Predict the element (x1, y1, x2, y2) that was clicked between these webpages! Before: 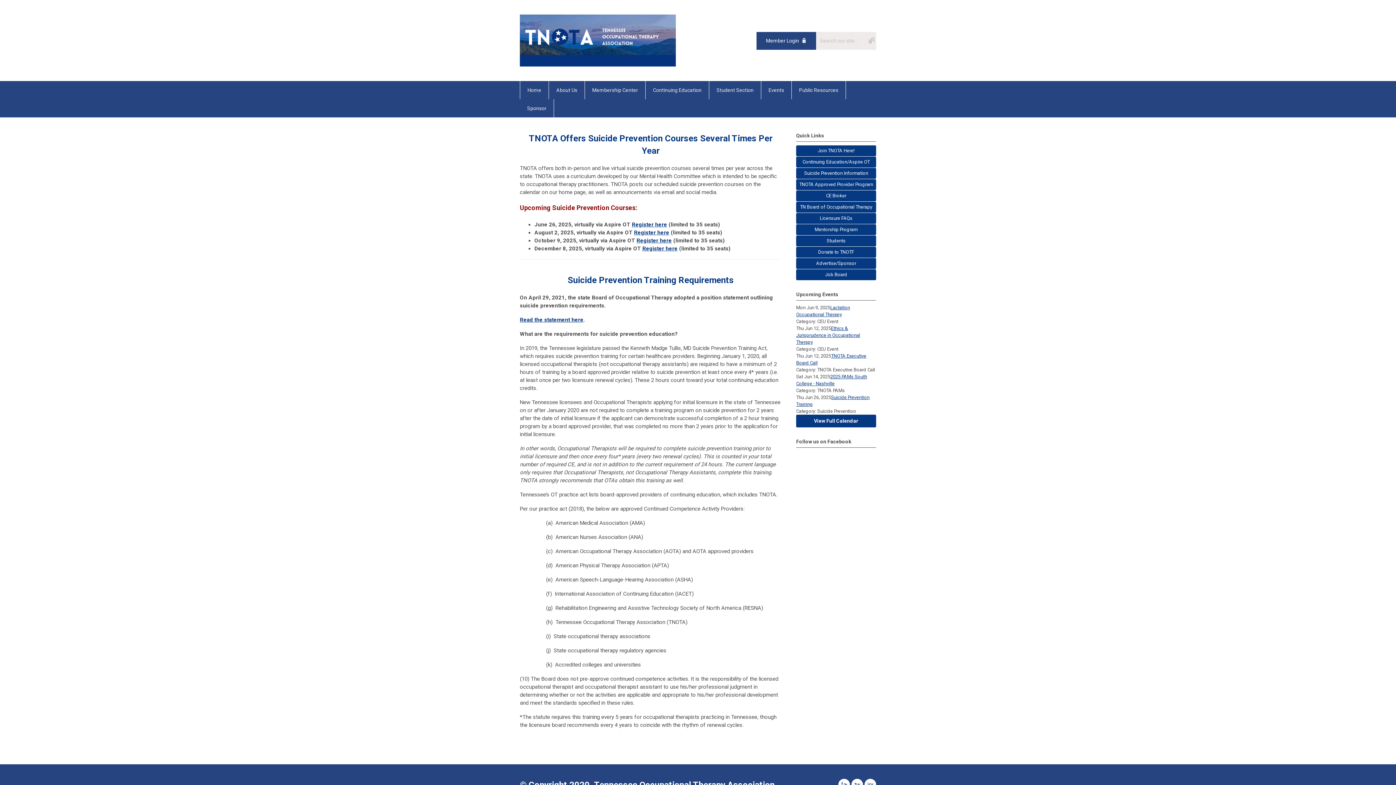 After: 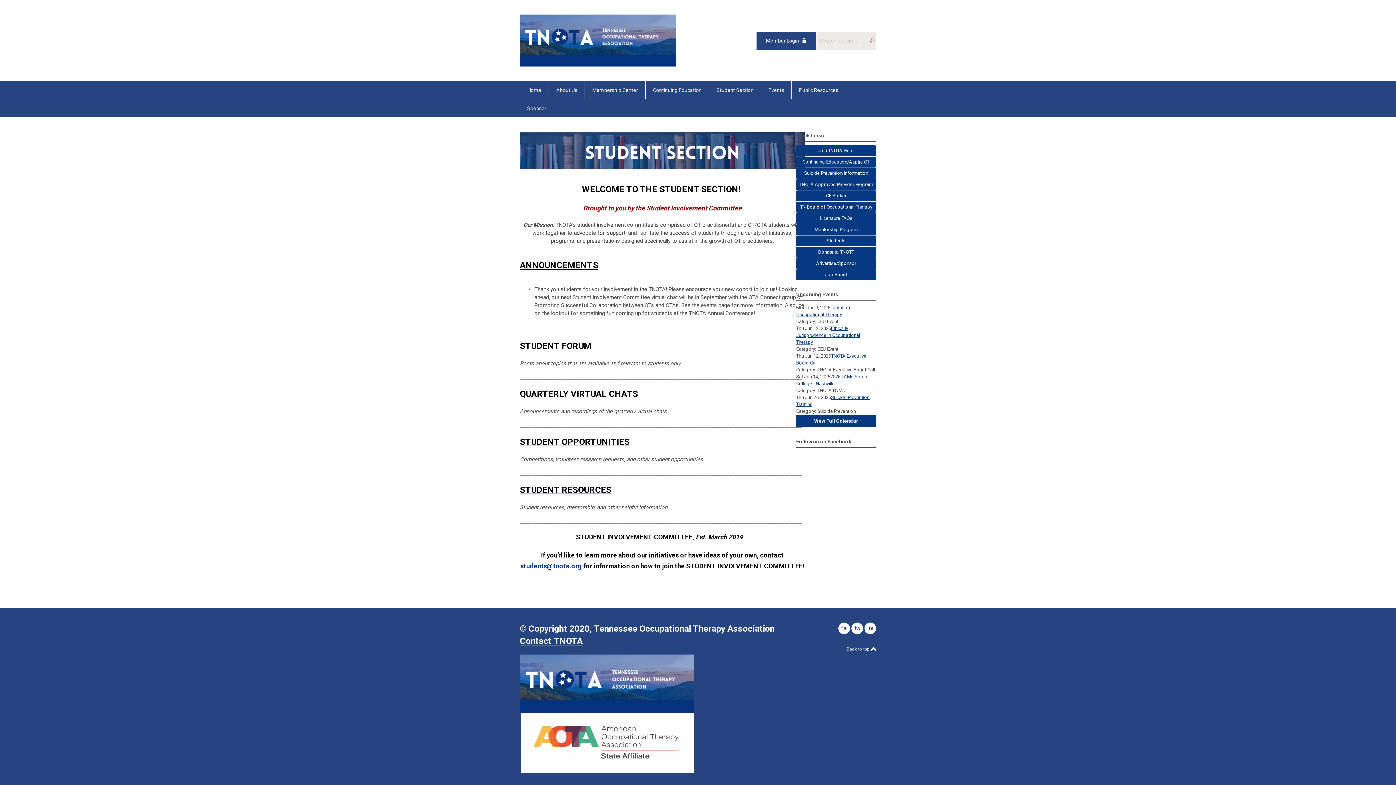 Action: label: Student Section bbox: (709, 81, 761, 99)